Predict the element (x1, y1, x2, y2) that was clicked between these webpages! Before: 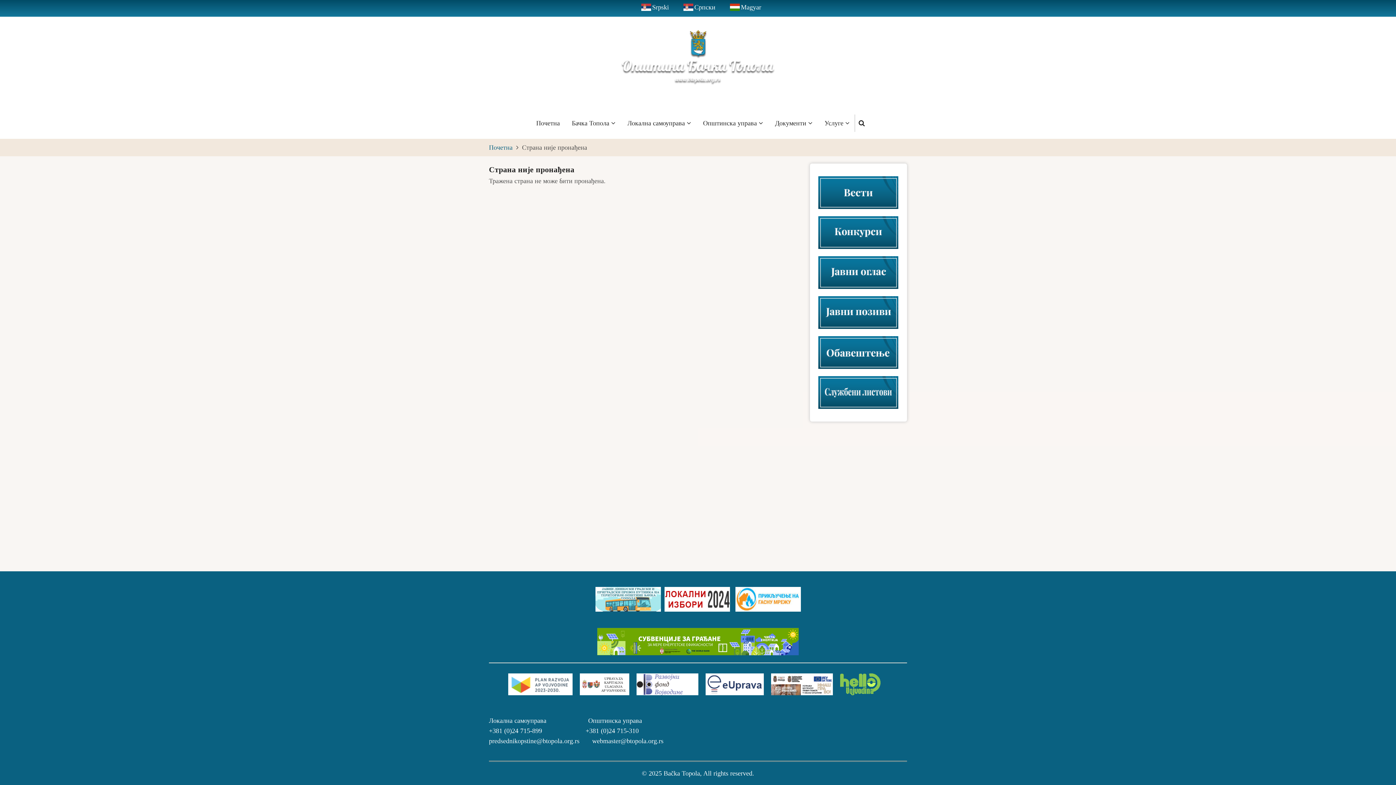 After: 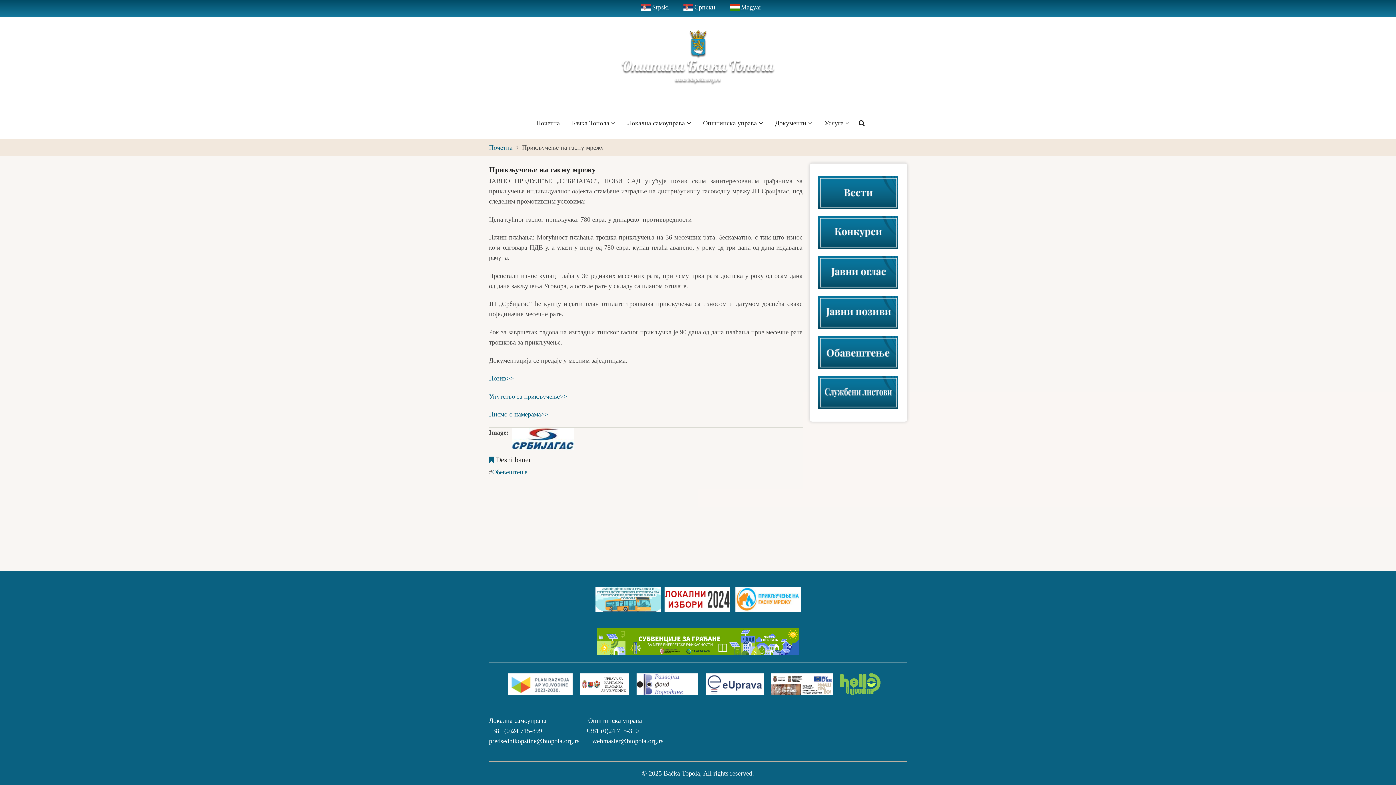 Action: bbox: (733, 578, 802, 621)